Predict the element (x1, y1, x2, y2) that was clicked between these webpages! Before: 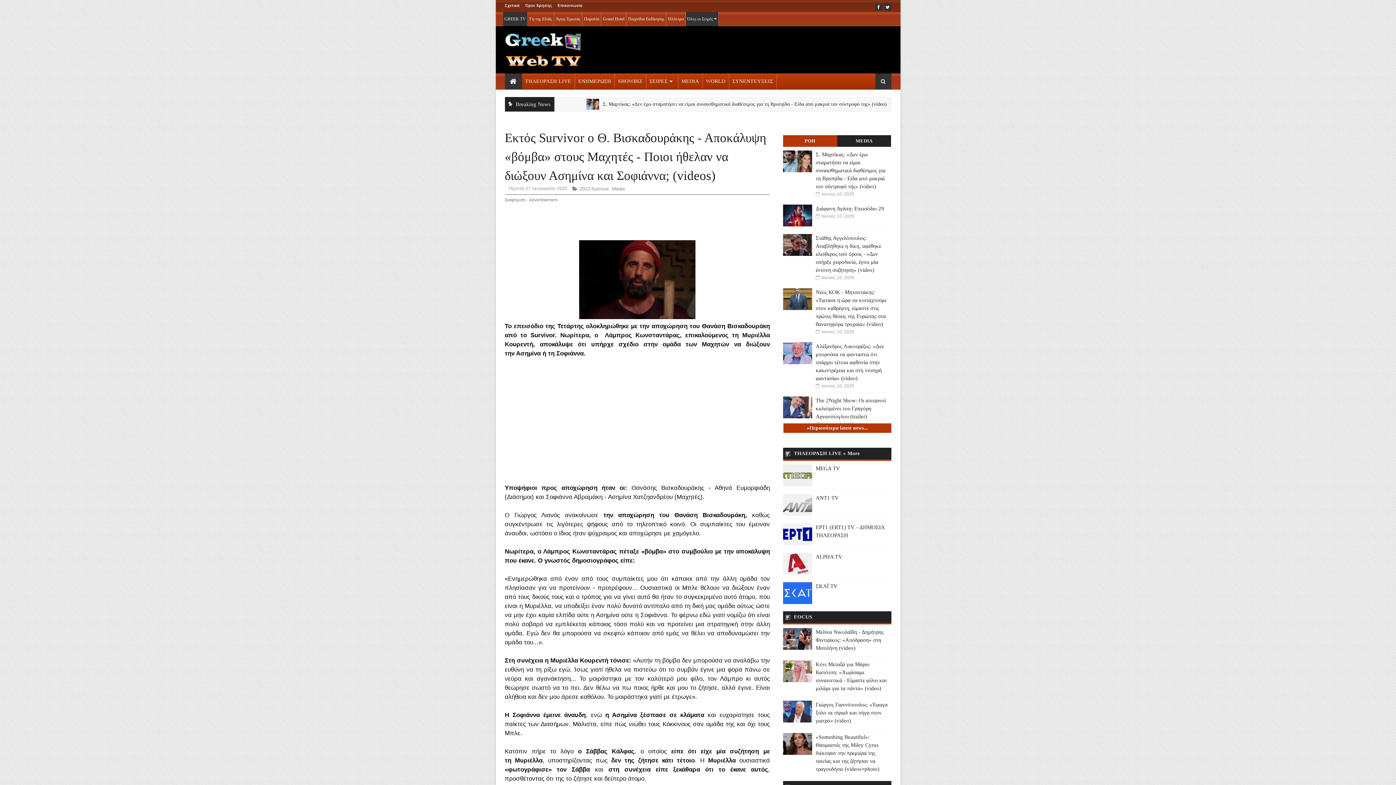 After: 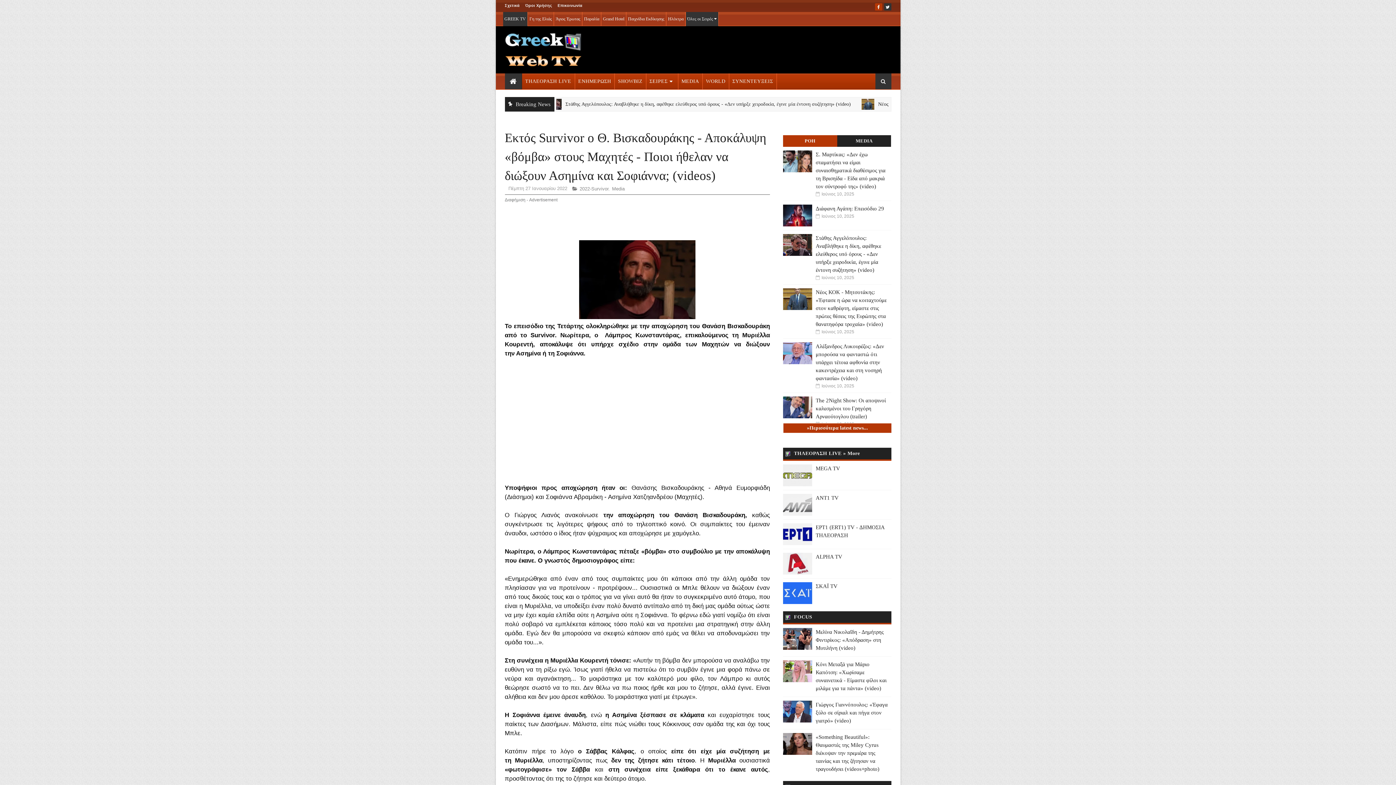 Action: bbox: (875, 3, 882, 10)